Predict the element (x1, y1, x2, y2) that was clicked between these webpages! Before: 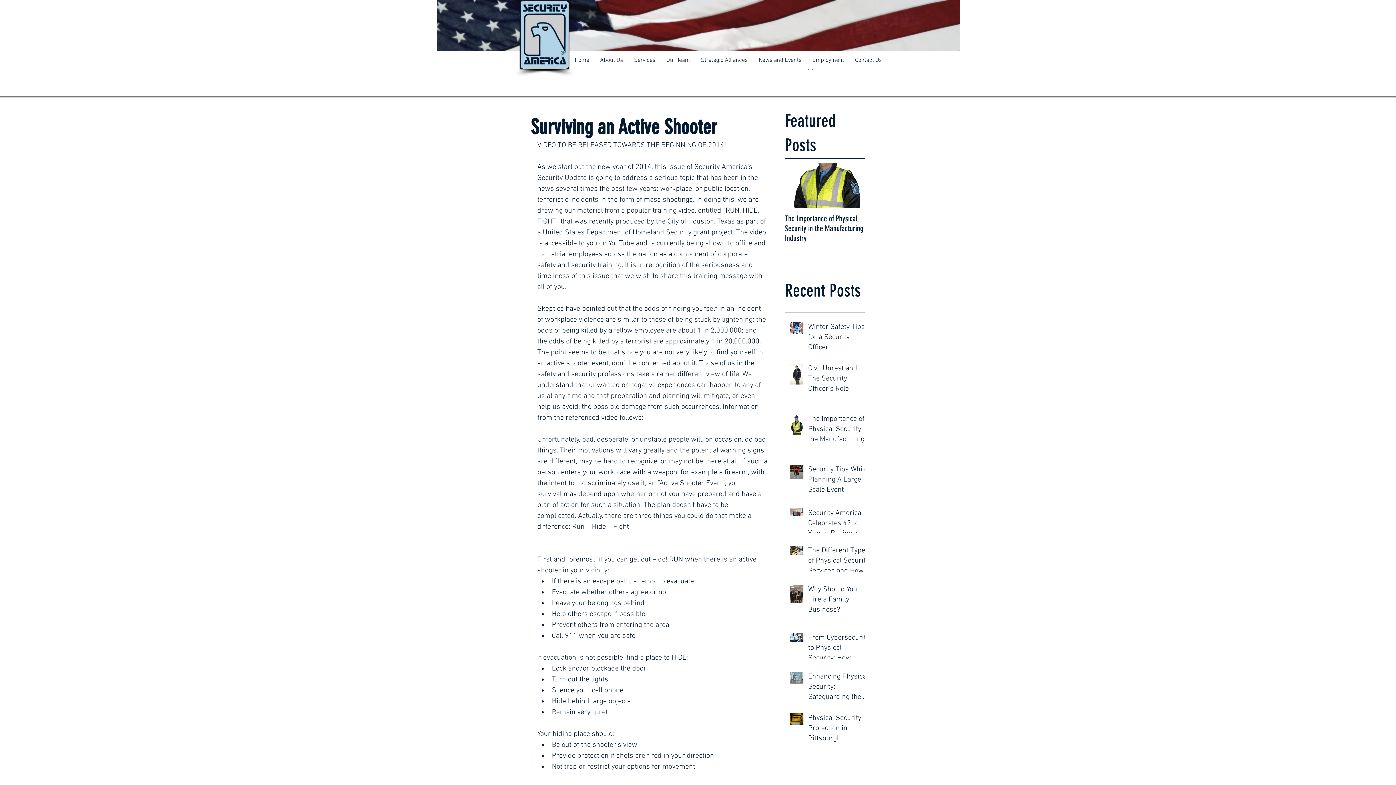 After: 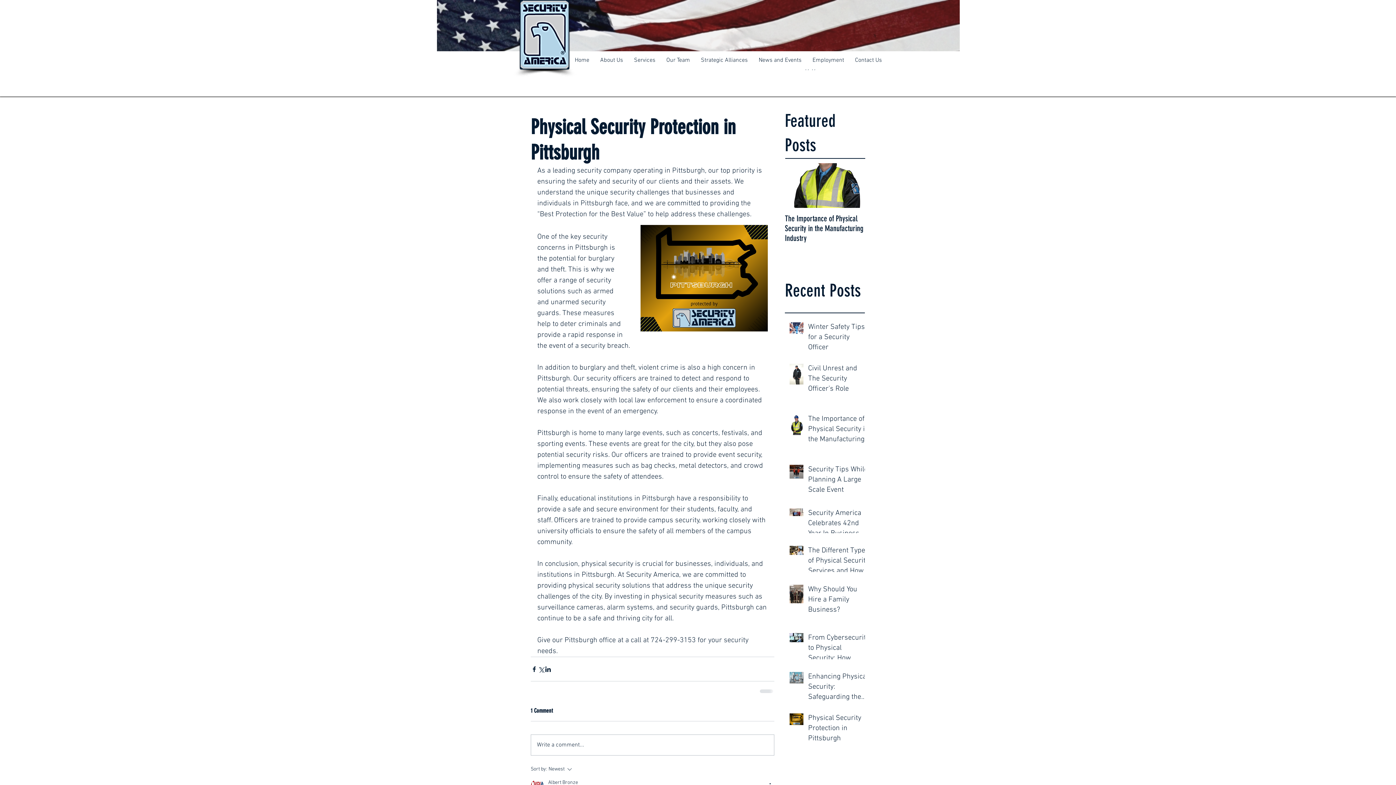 Action: label: Physical Security Protection in Pittsburgh bbox: (808, 713, 869, 746)